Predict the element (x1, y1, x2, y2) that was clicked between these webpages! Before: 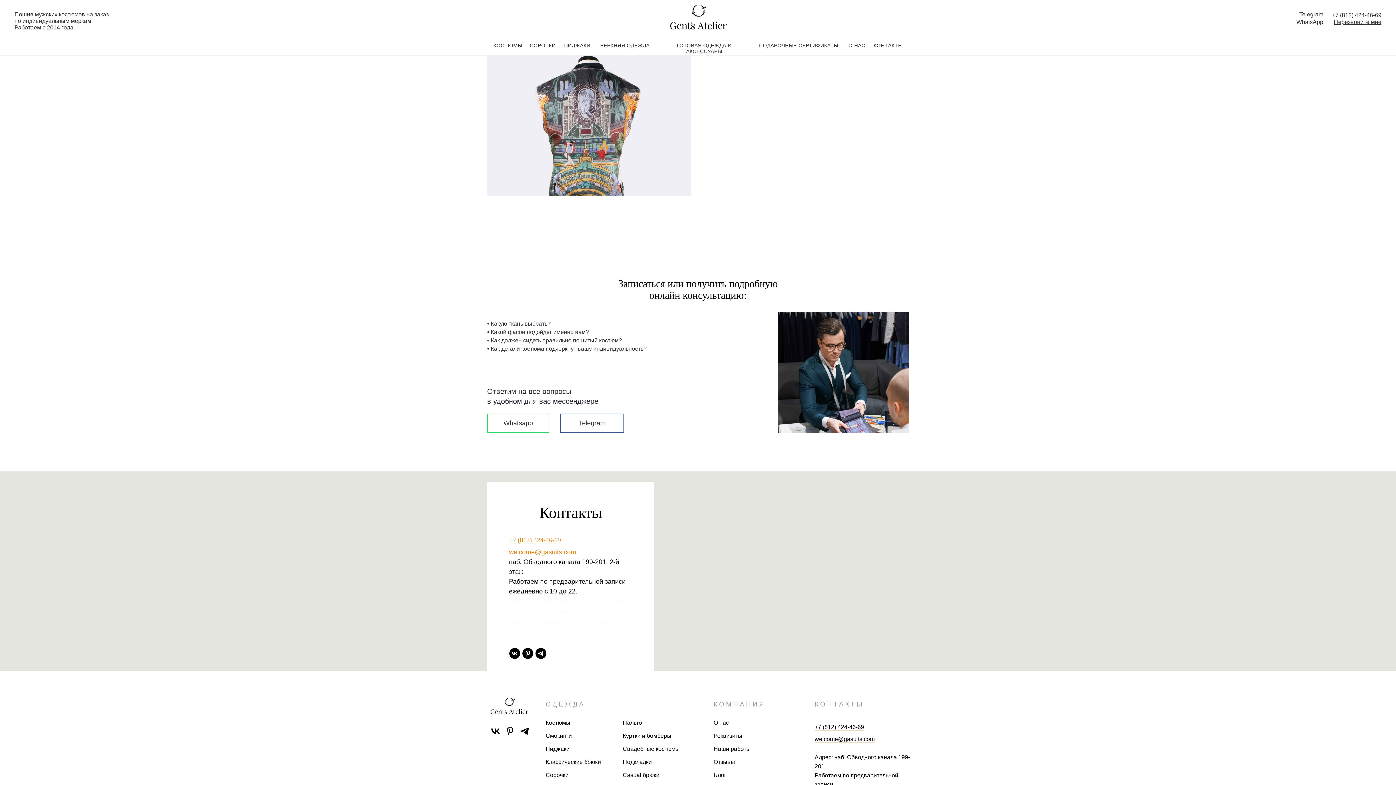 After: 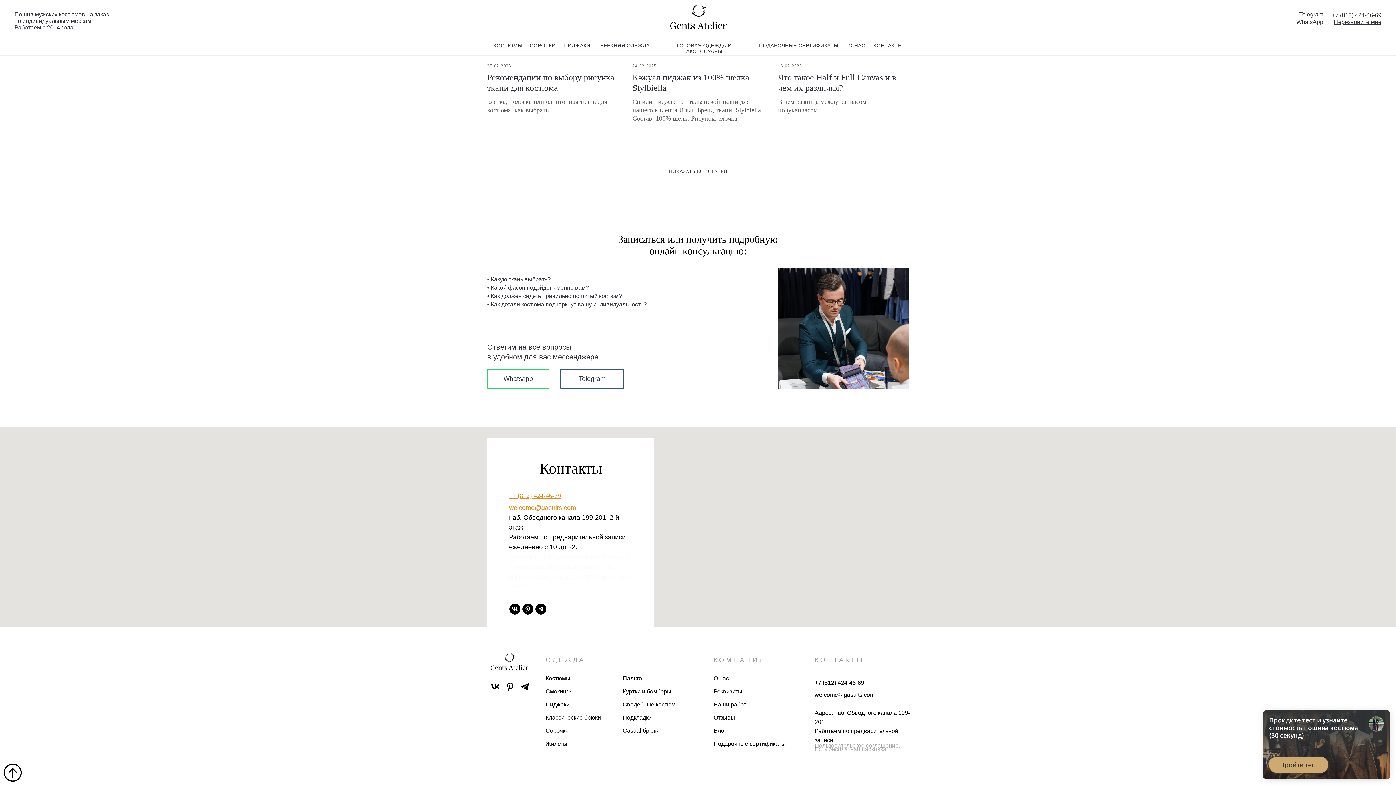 Action: label: КОНТАКТЫ bbox: (873, 42, 902, 48)